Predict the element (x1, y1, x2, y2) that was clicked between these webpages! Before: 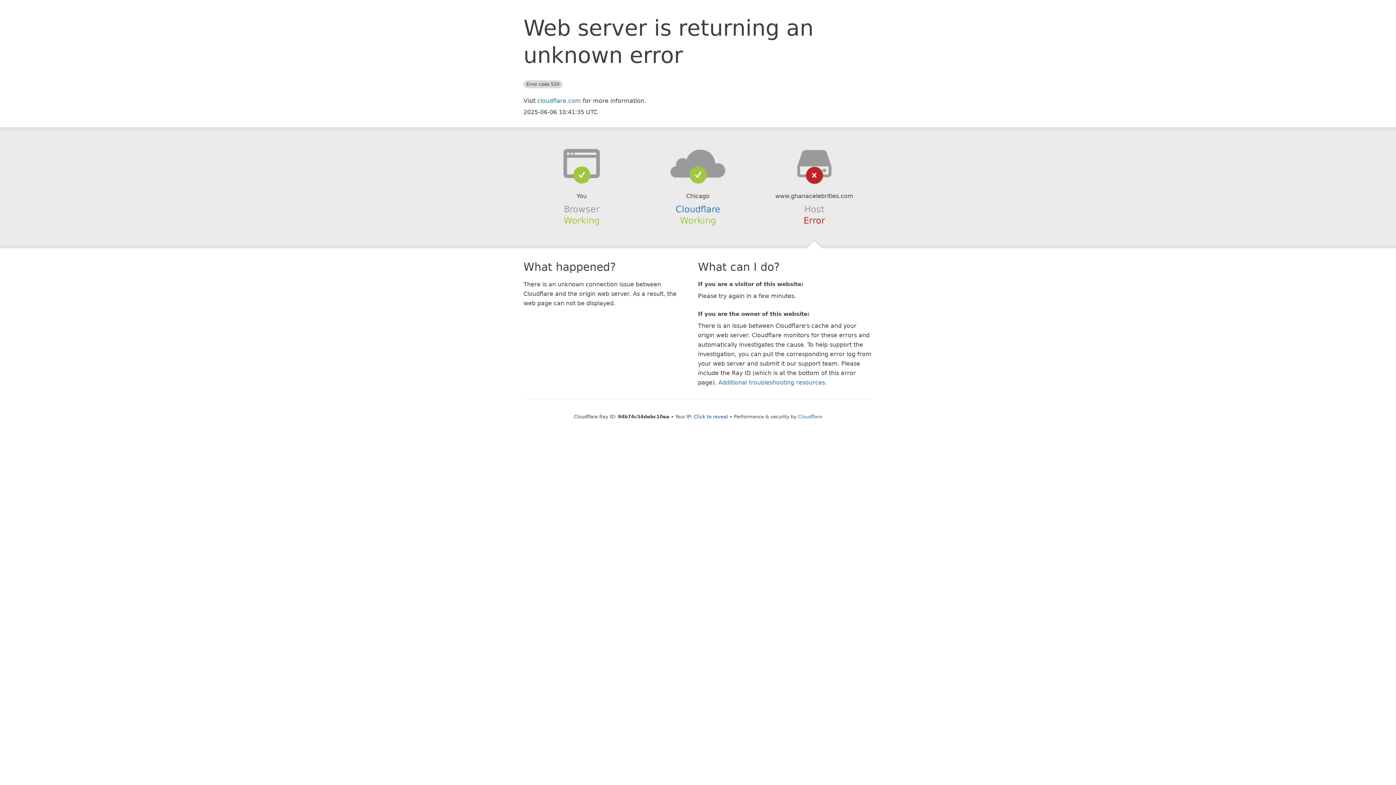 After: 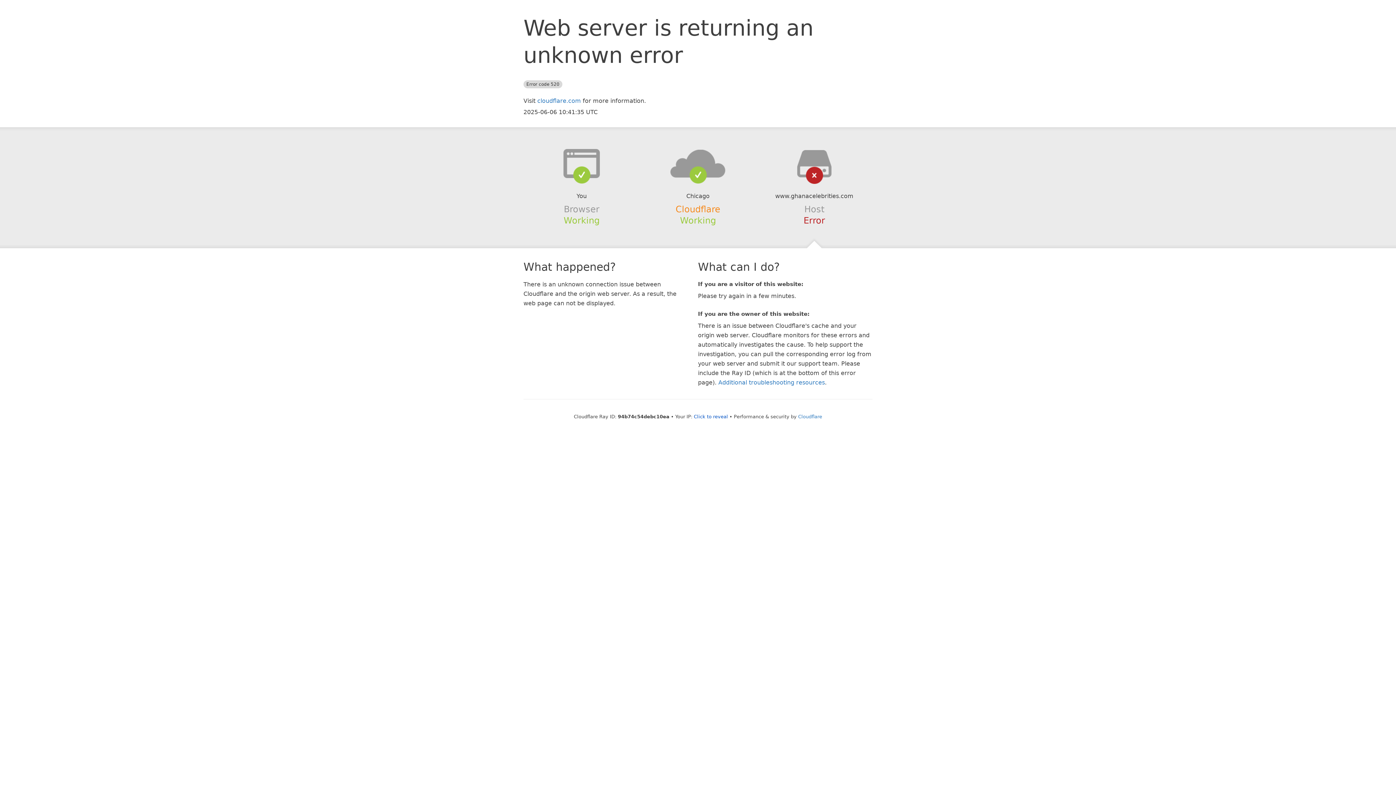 Action: label: Cloudflare bbox: (675, 204, 720, 214)